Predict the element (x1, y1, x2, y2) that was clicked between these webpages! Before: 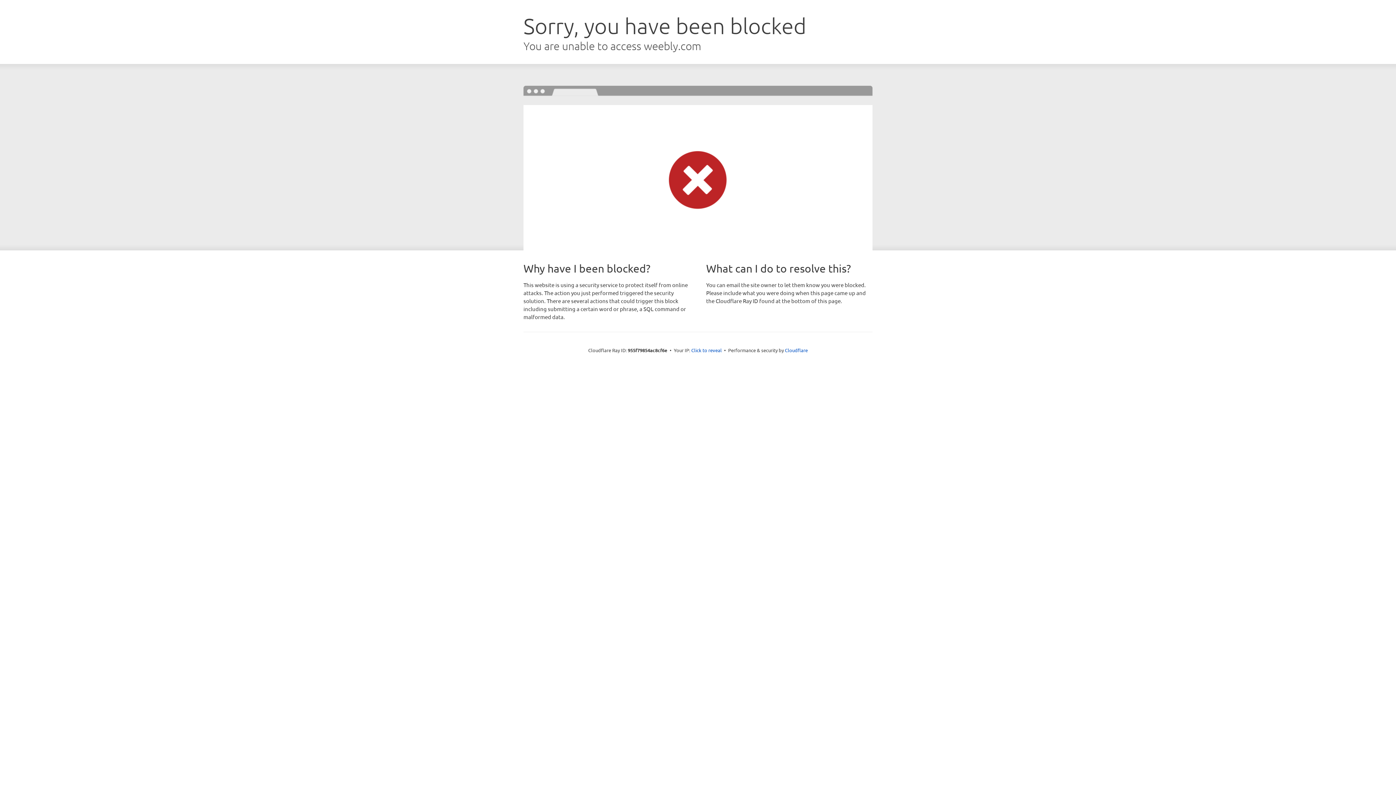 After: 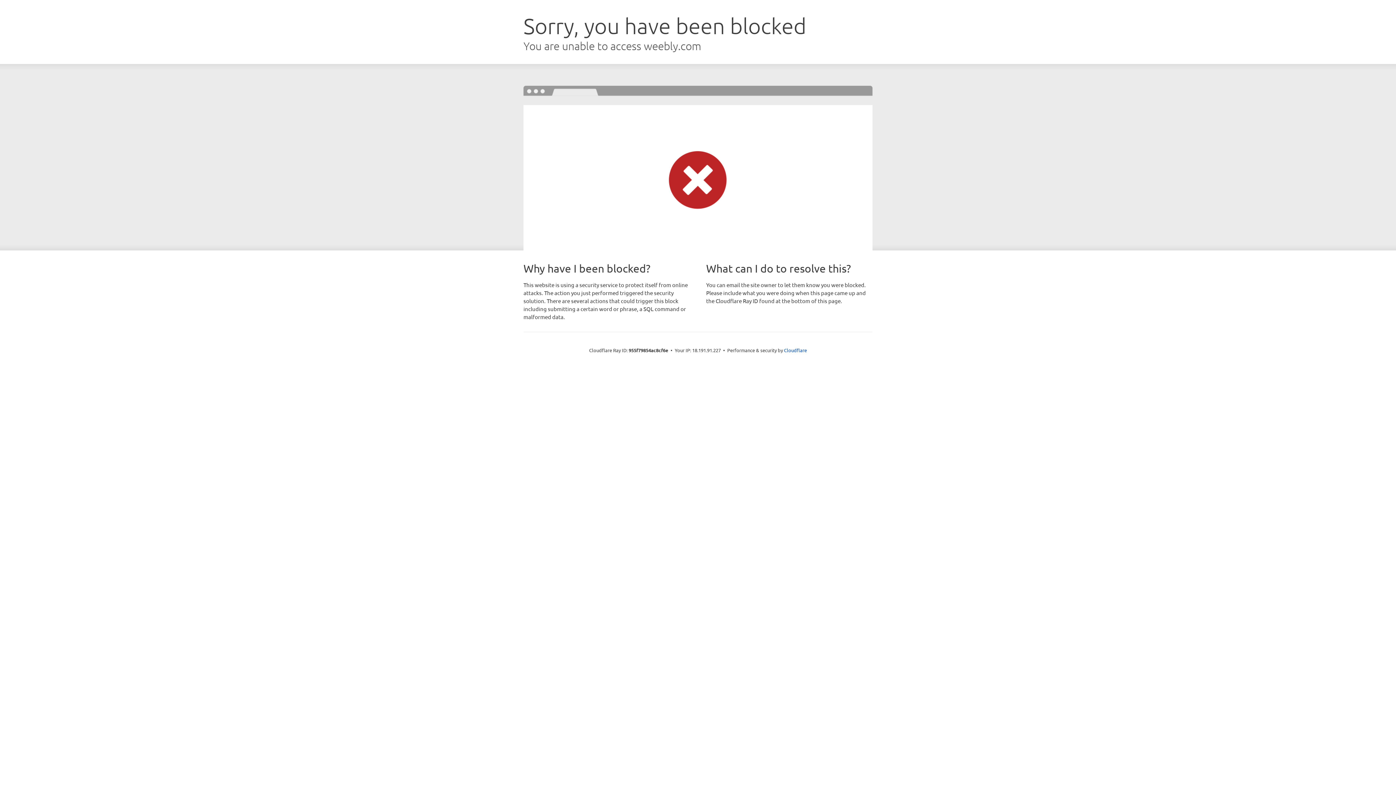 Action: label: Click to reveal bbox: (691, 346, 722, 353)